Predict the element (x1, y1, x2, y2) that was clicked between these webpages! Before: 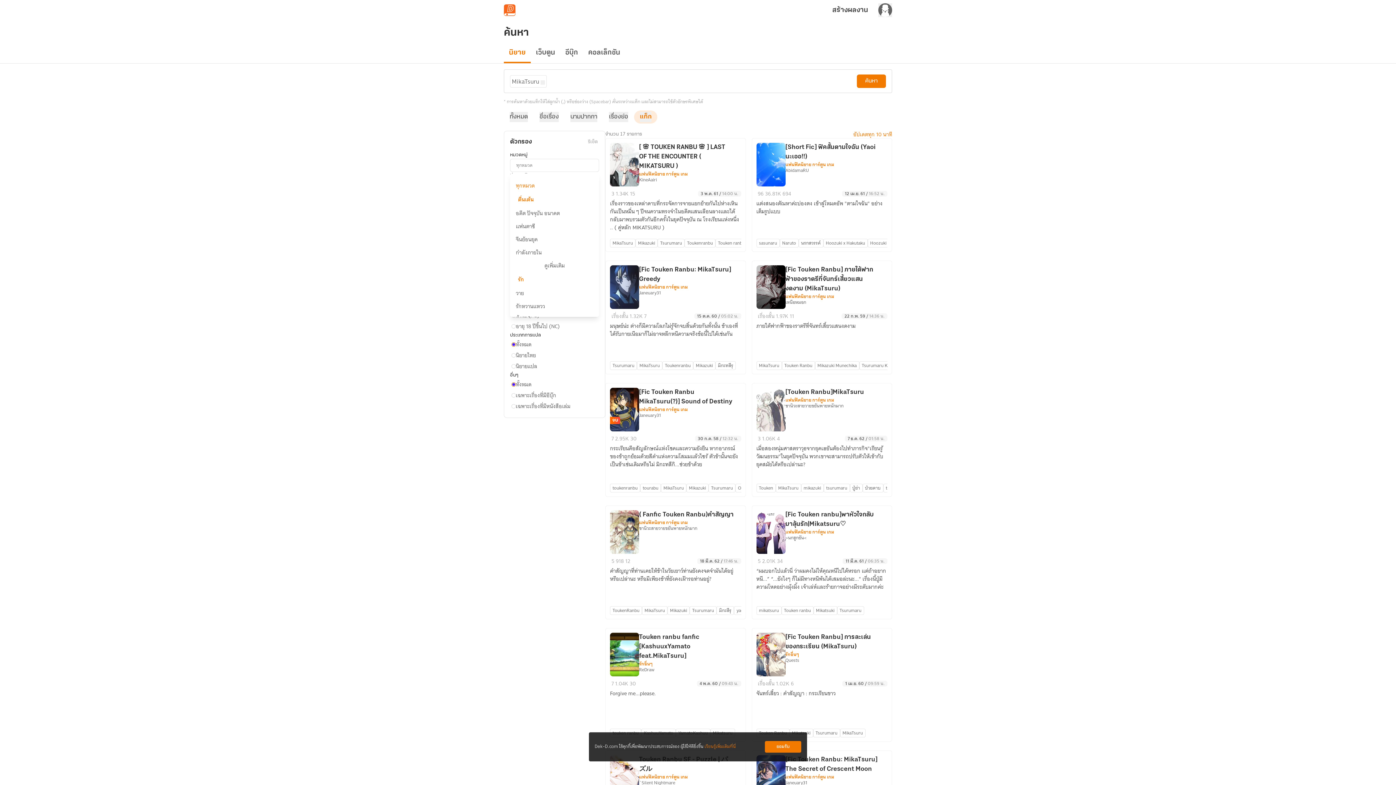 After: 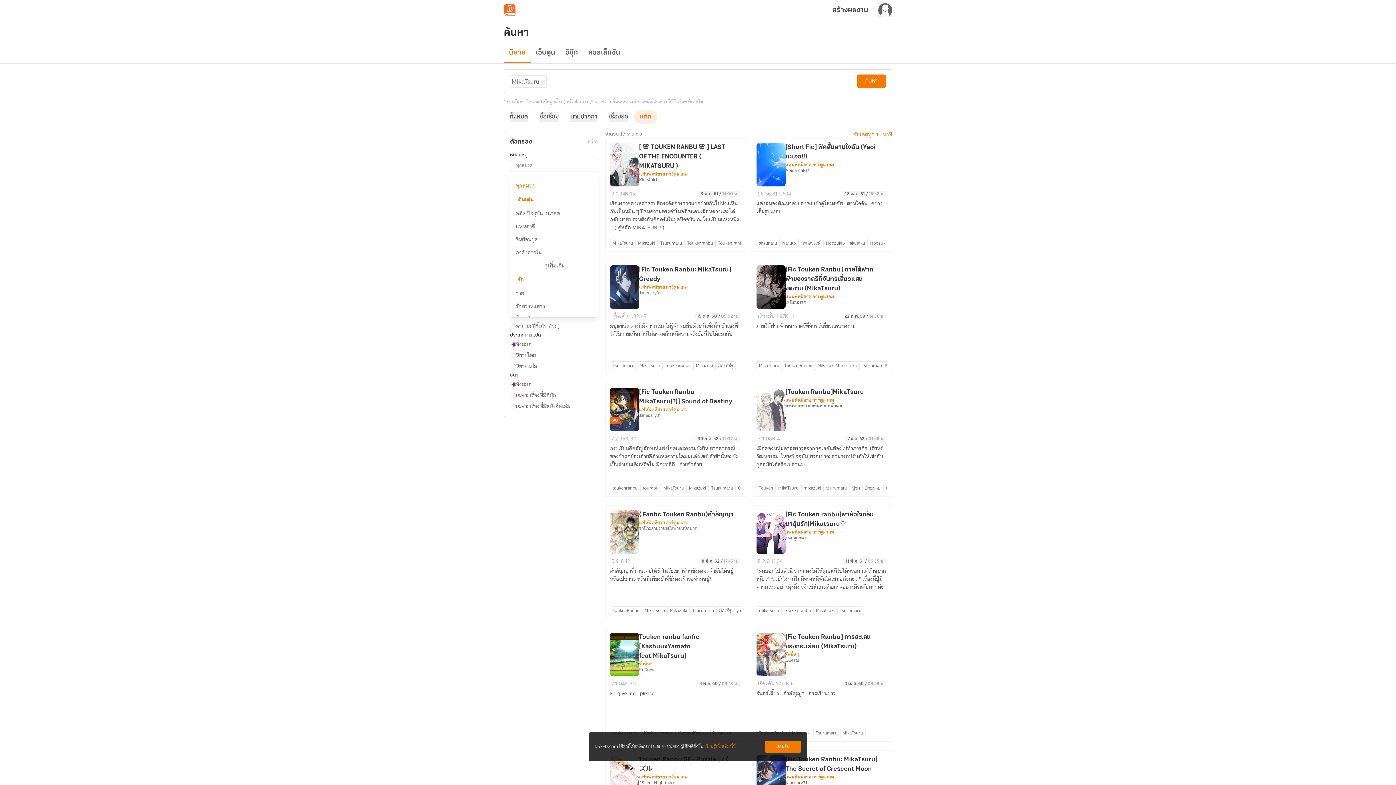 Action: bbox: (704, 742, 736, 751) label: เรียนรู้เพิ่มเติมที่นี่